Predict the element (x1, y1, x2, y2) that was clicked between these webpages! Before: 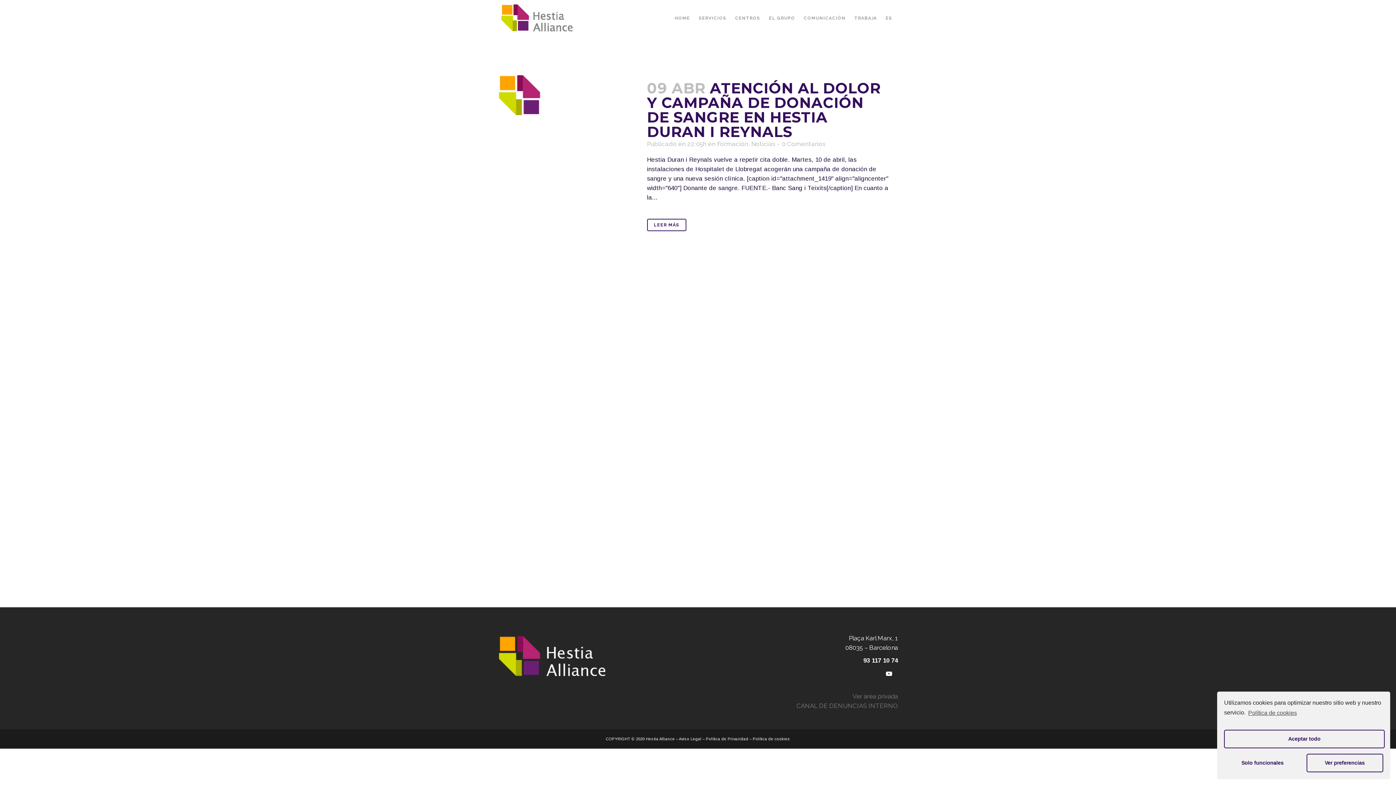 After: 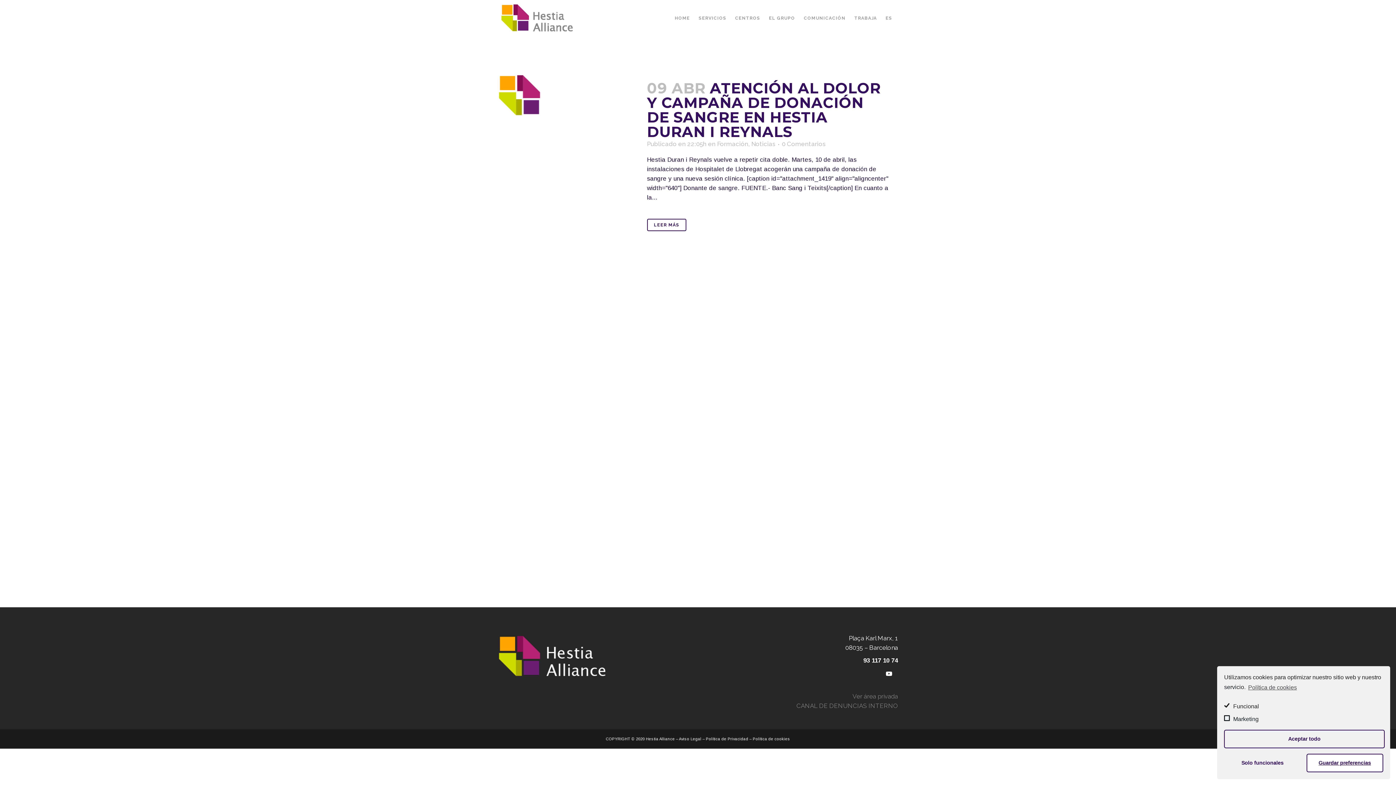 Action: bbox: (1306, 754, 1383, 772) label: Ver preferencias